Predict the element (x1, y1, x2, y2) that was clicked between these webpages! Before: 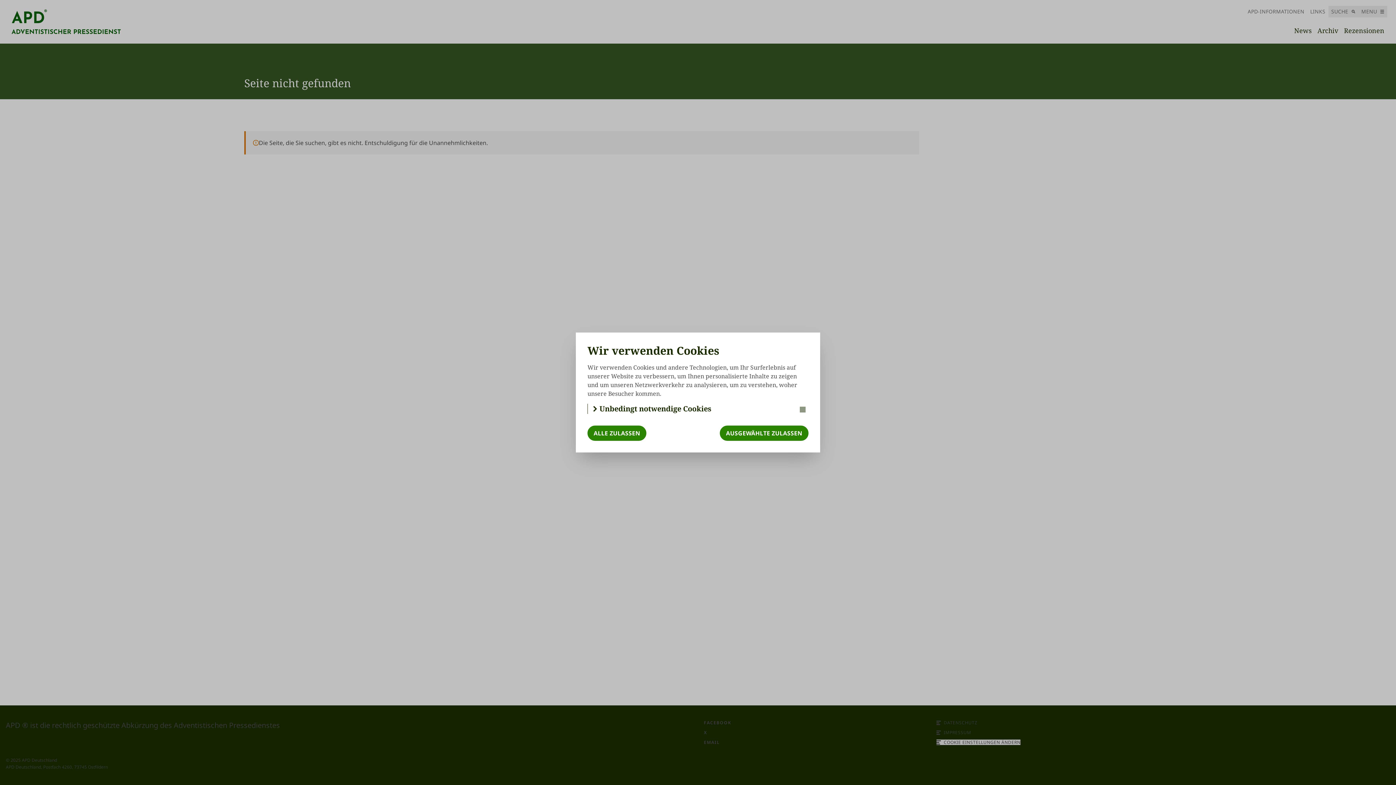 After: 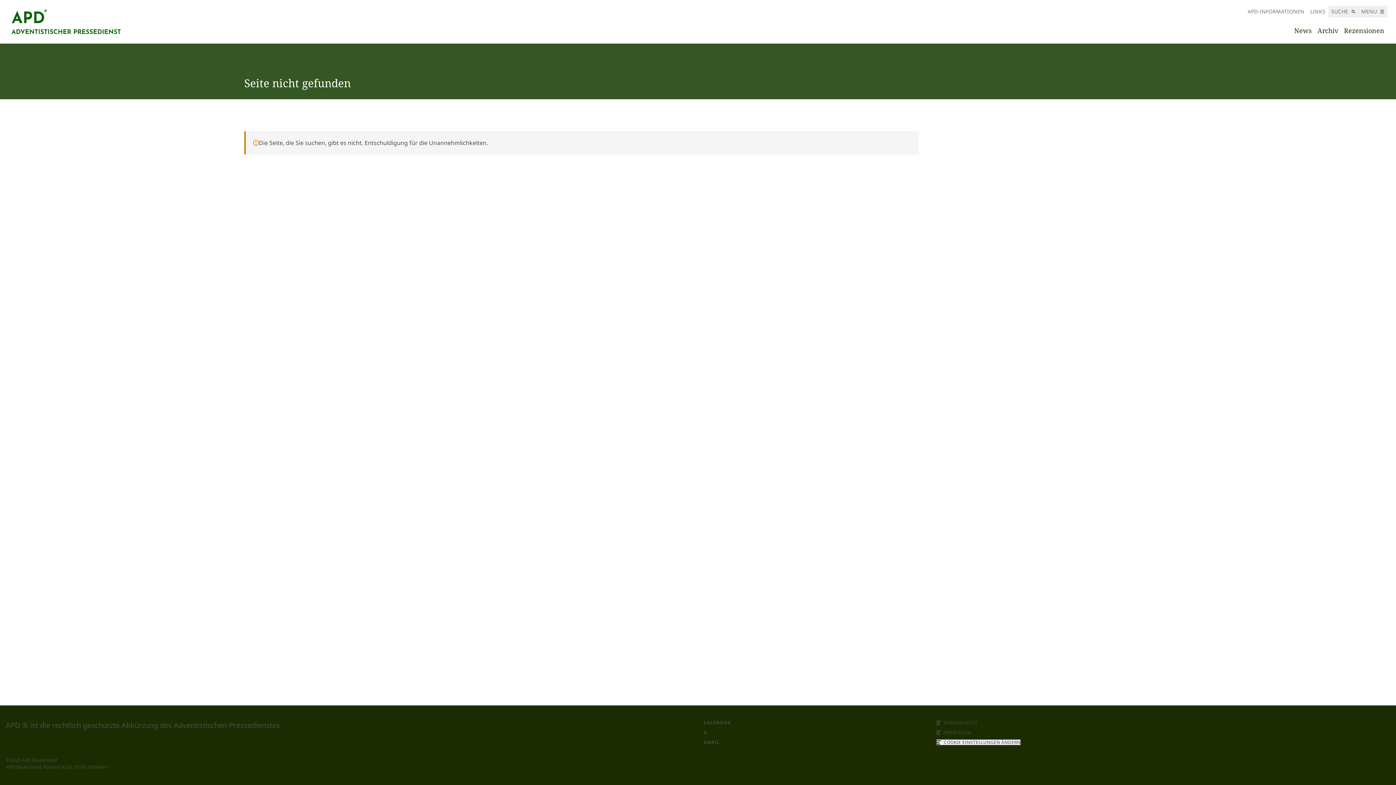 Action: label: AUSGEWÄHLTE ZULASSEN bbox: (720, 425, 808, 441)